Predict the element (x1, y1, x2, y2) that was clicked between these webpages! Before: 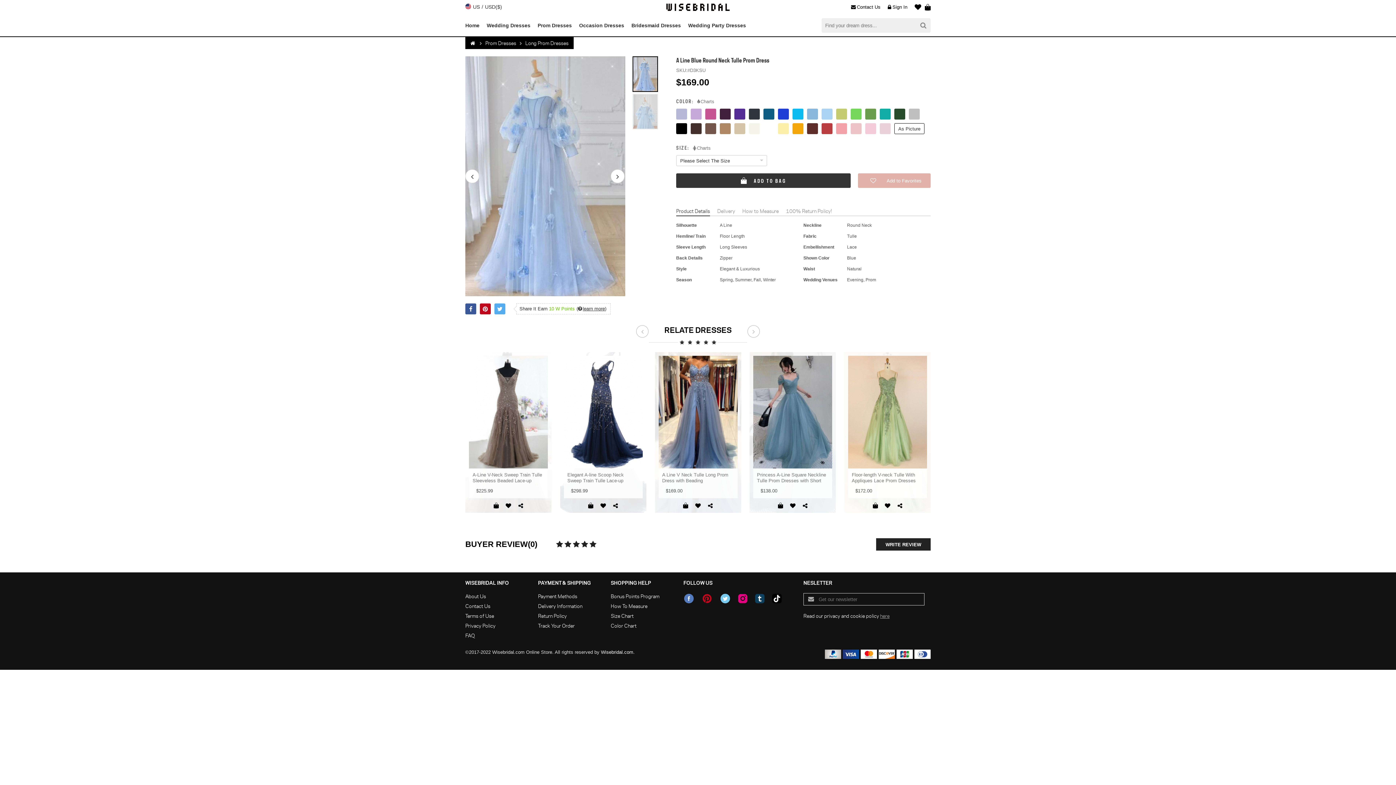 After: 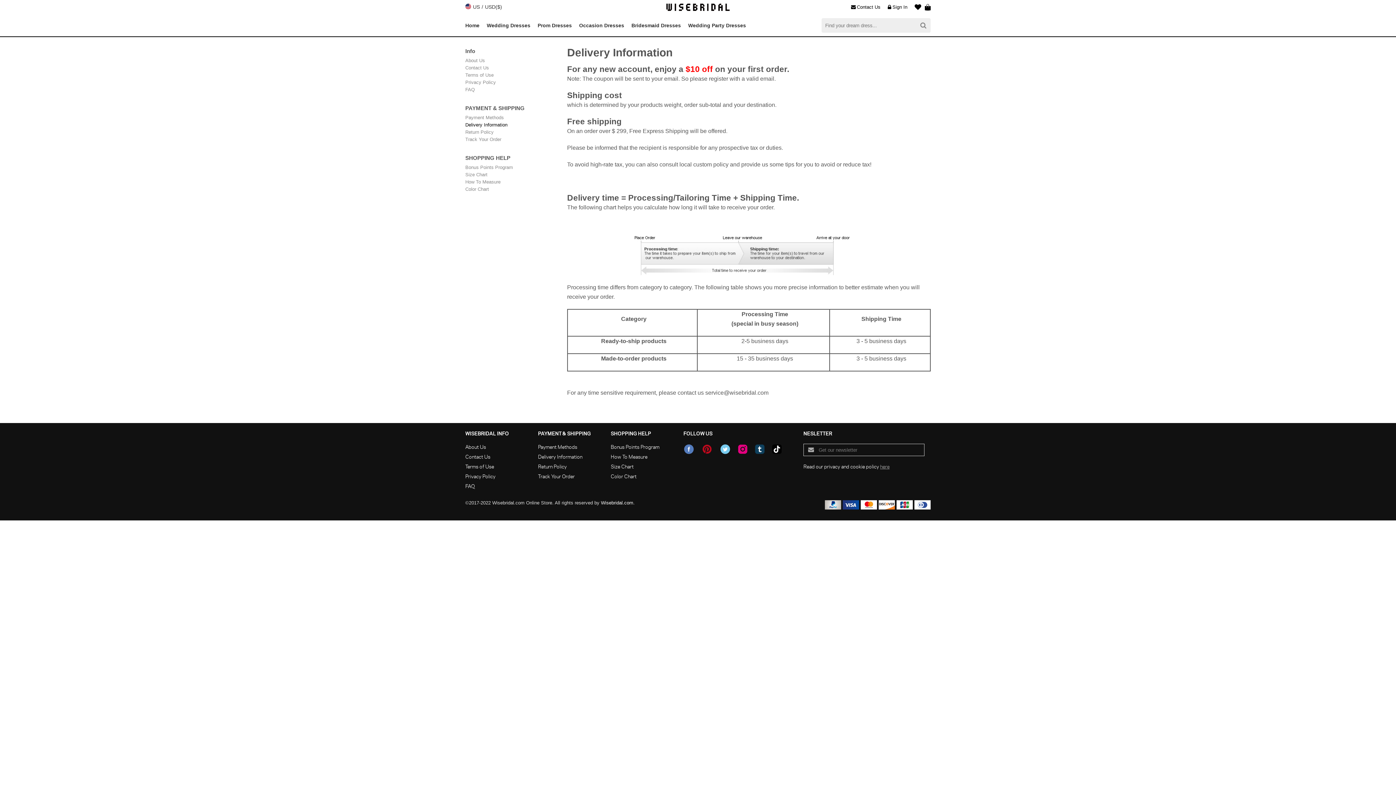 Action: bbox: (538, 603, 582, 609) label: Delivery Information